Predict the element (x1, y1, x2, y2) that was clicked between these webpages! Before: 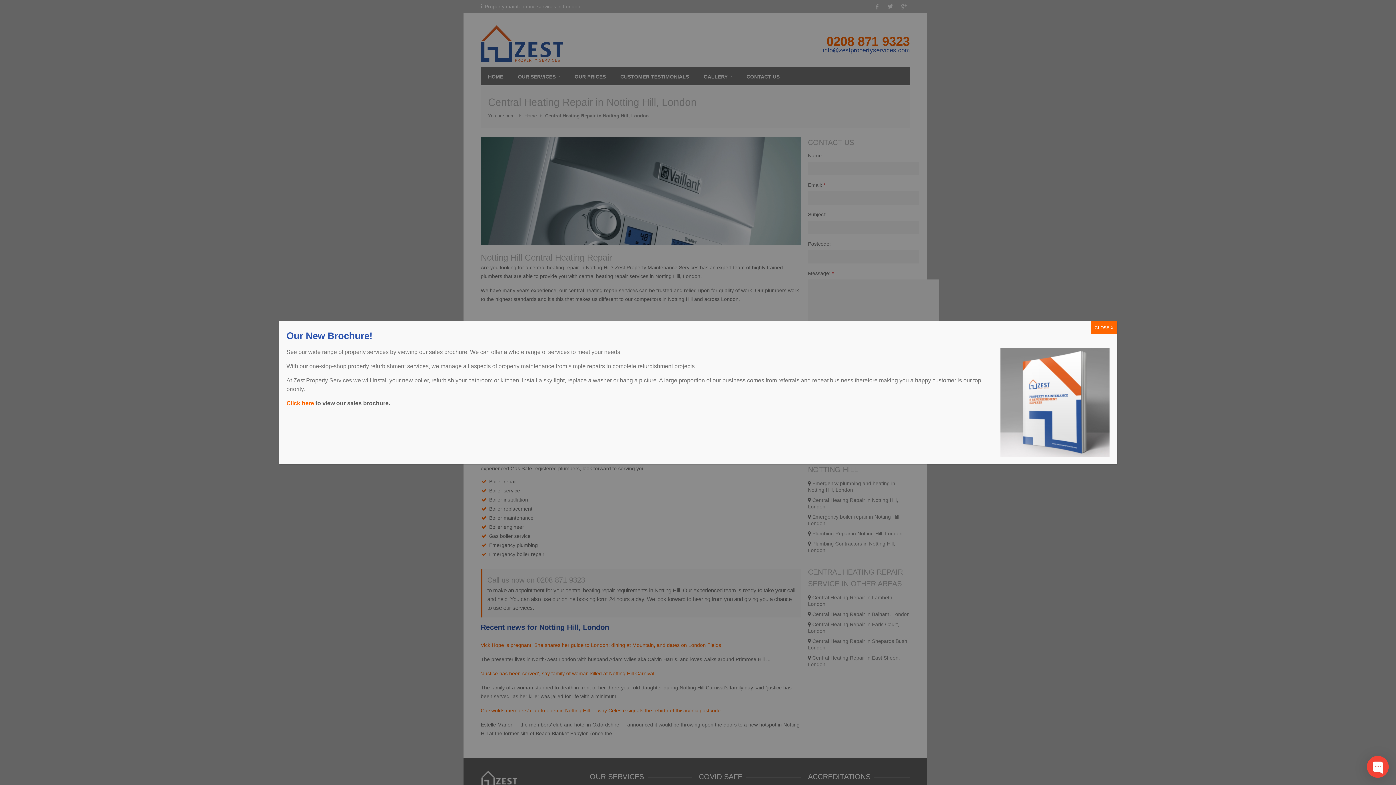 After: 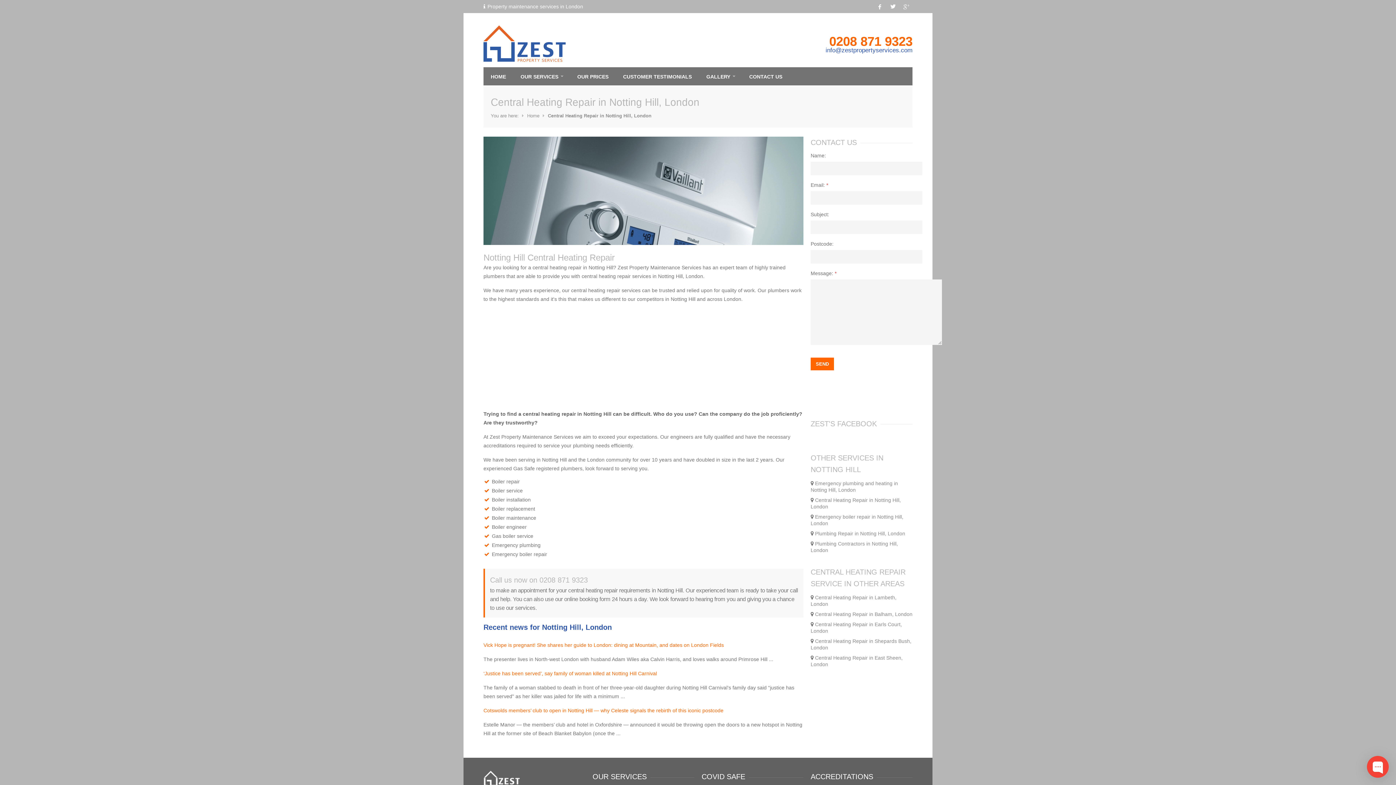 Action: bbox: (1091, 321, 1117, 334) label: Close